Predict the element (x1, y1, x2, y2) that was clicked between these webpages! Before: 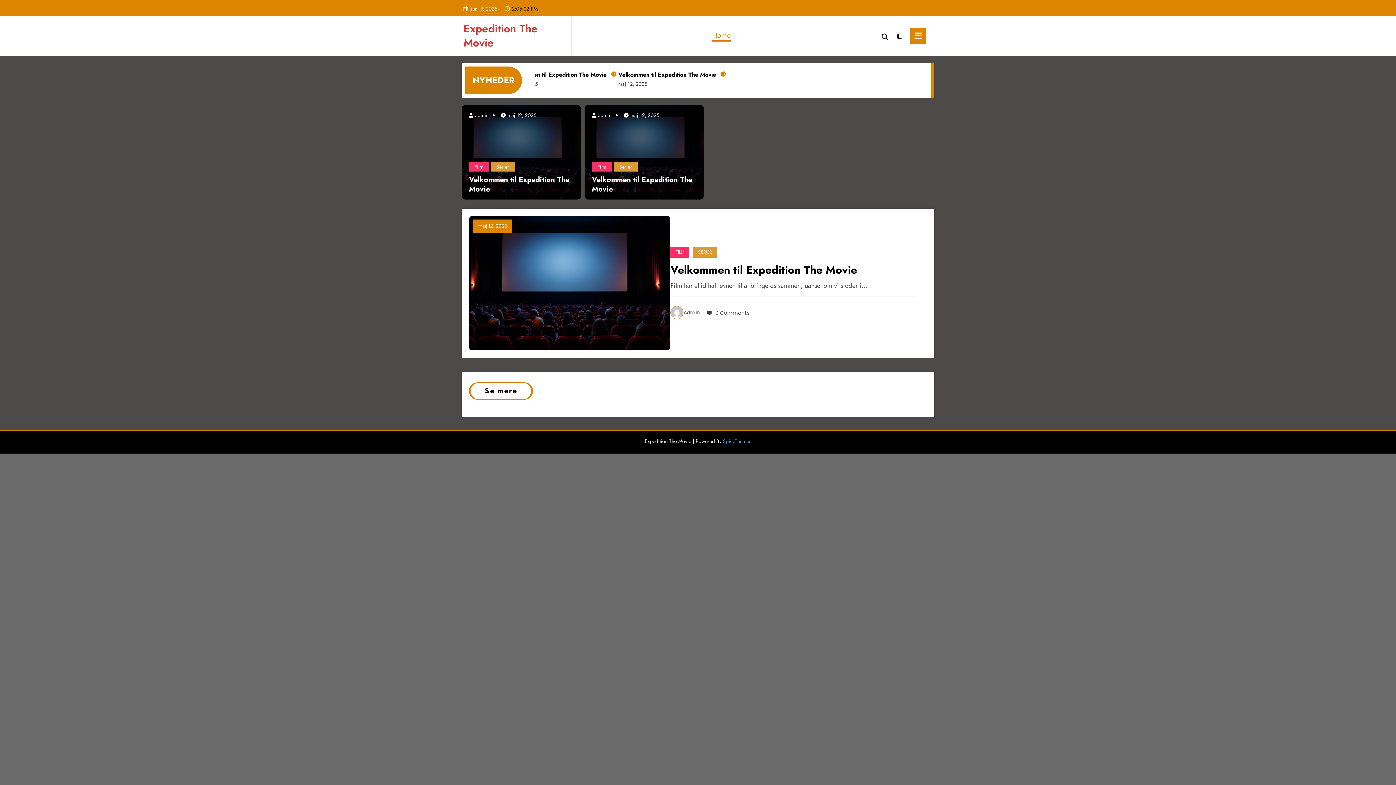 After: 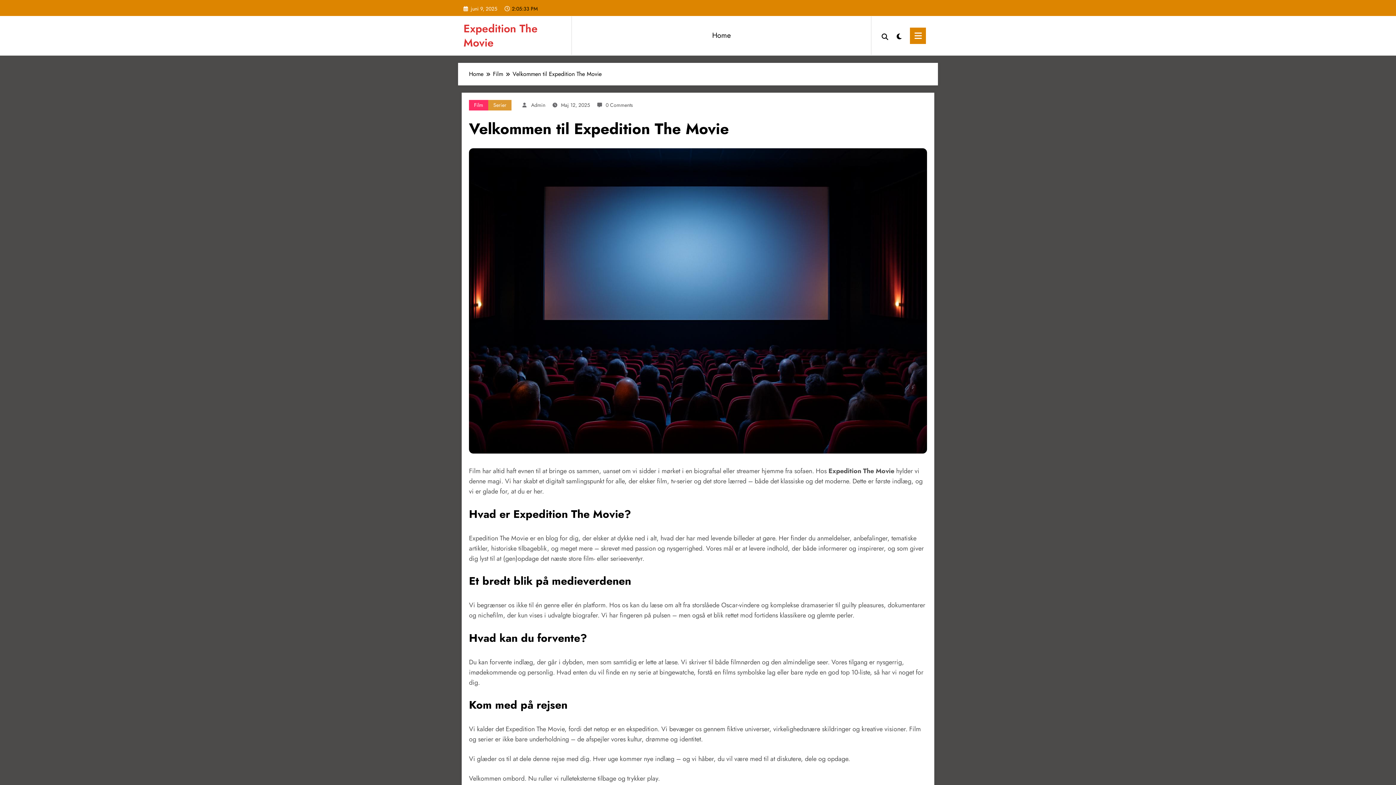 Action: bbox: (670, 263, 923, 277) label: Velkommen til Expedition The Movie